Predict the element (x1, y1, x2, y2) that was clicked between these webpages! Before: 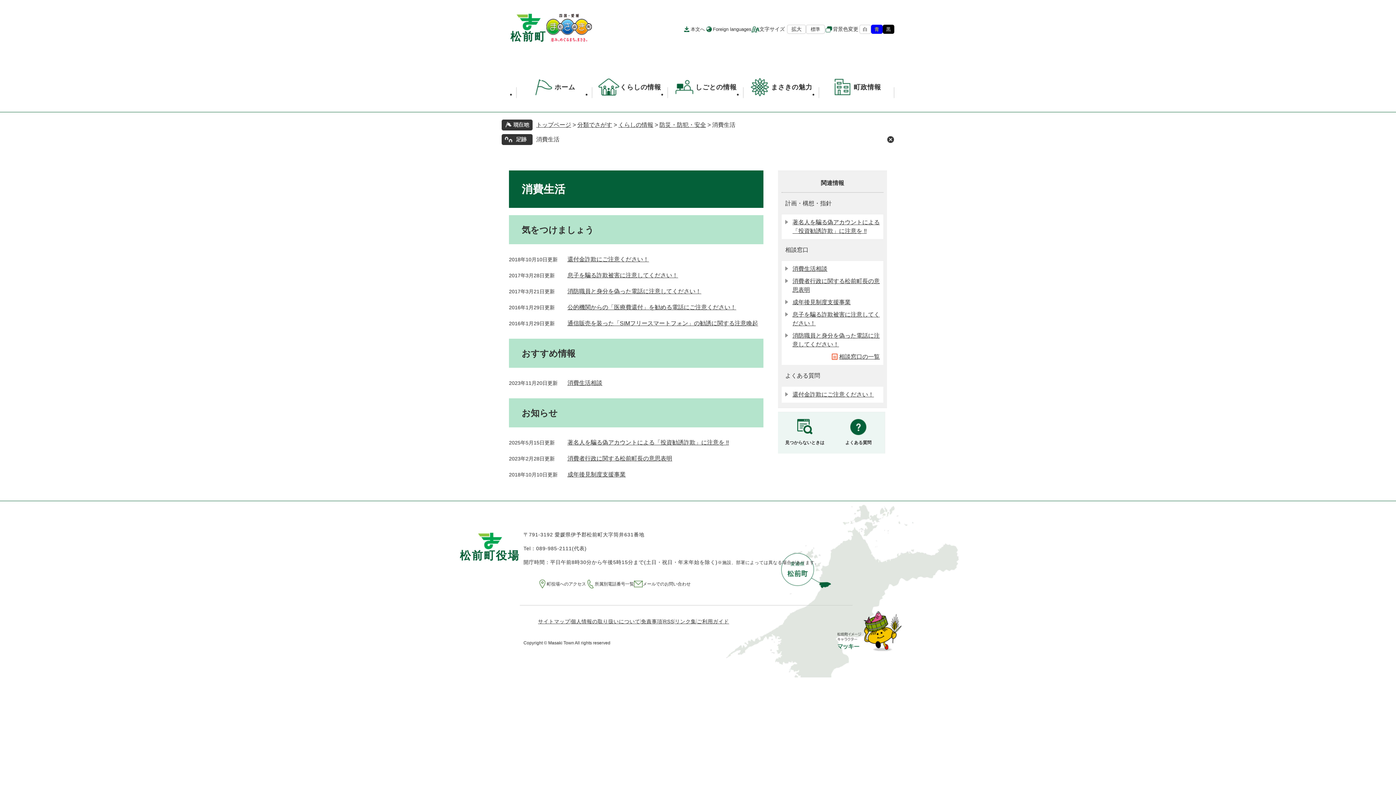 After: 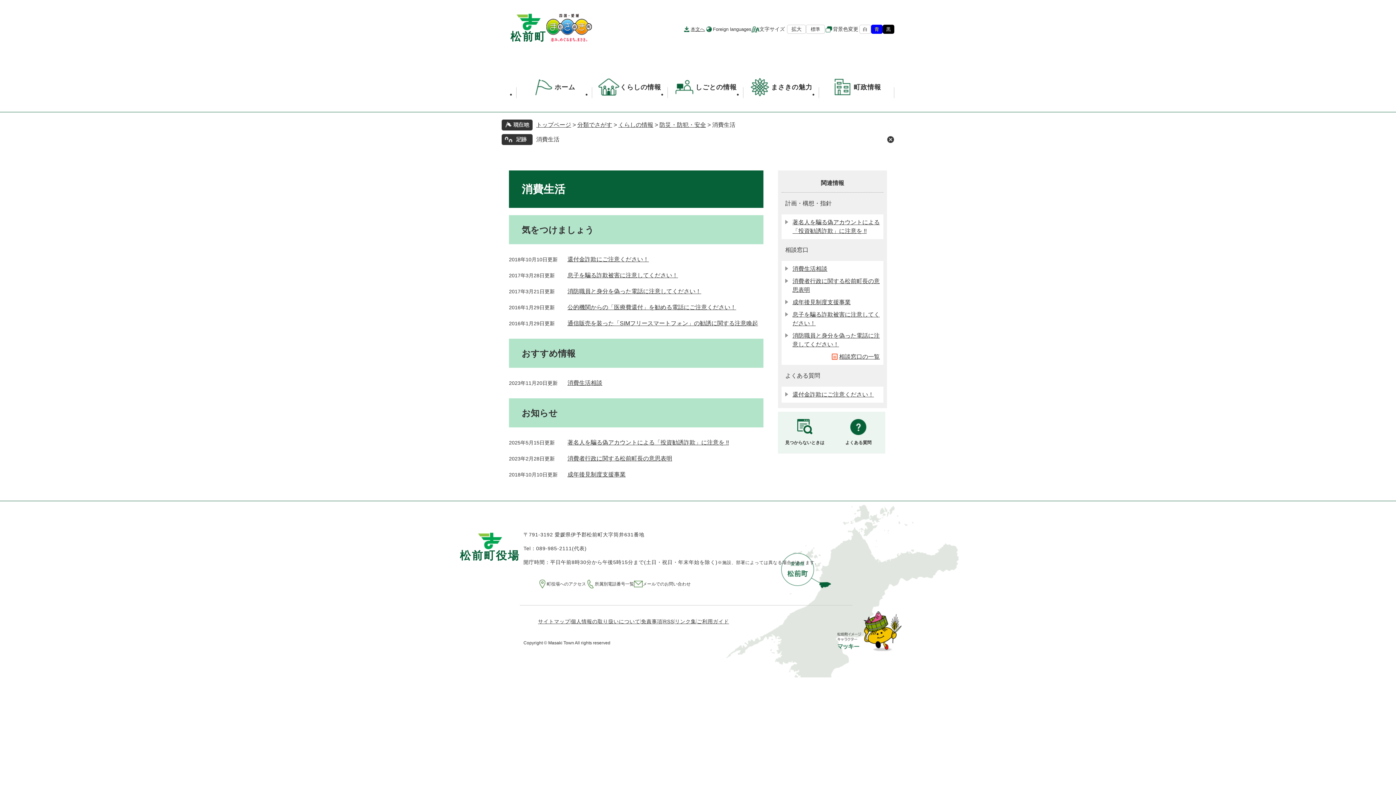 Action: bbox: (690, 24, 705, 33) label: 本文へ